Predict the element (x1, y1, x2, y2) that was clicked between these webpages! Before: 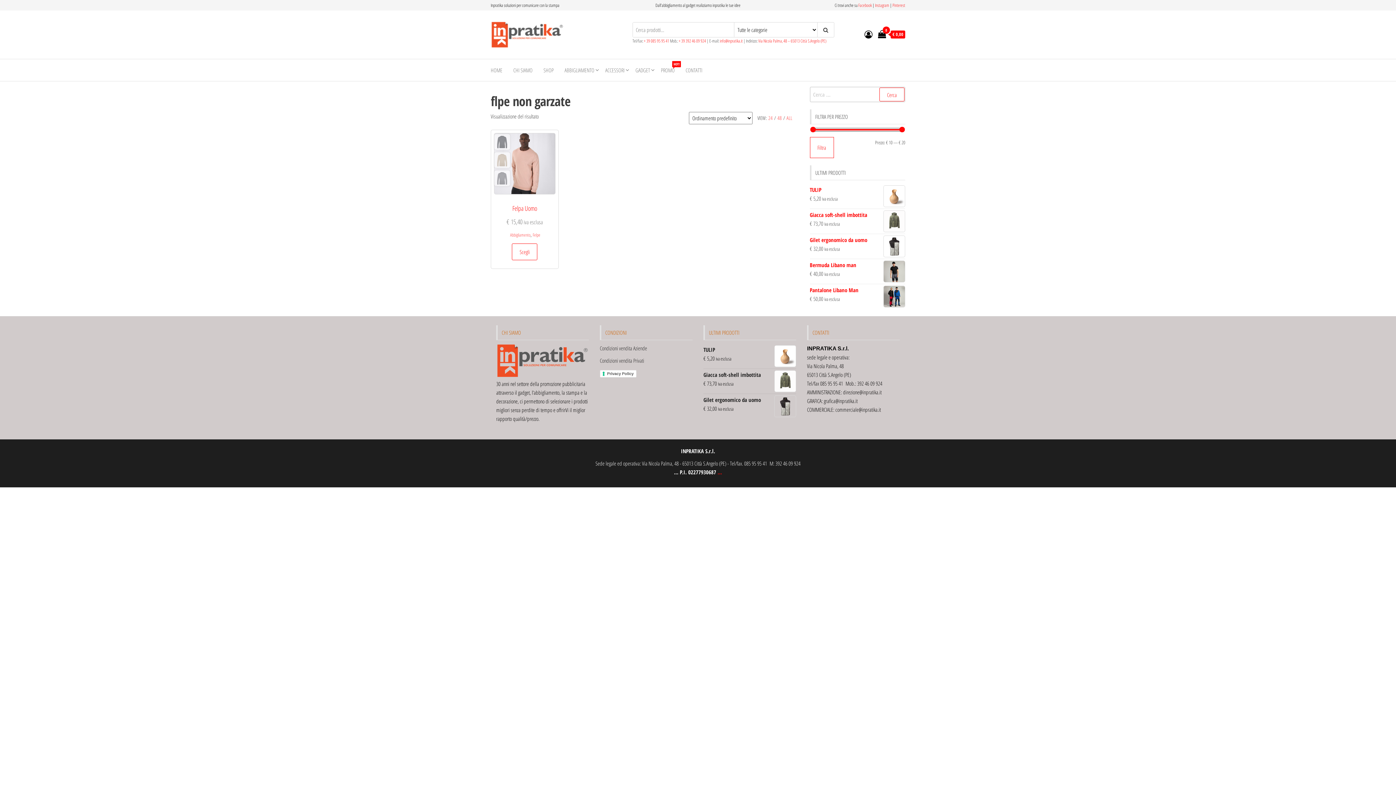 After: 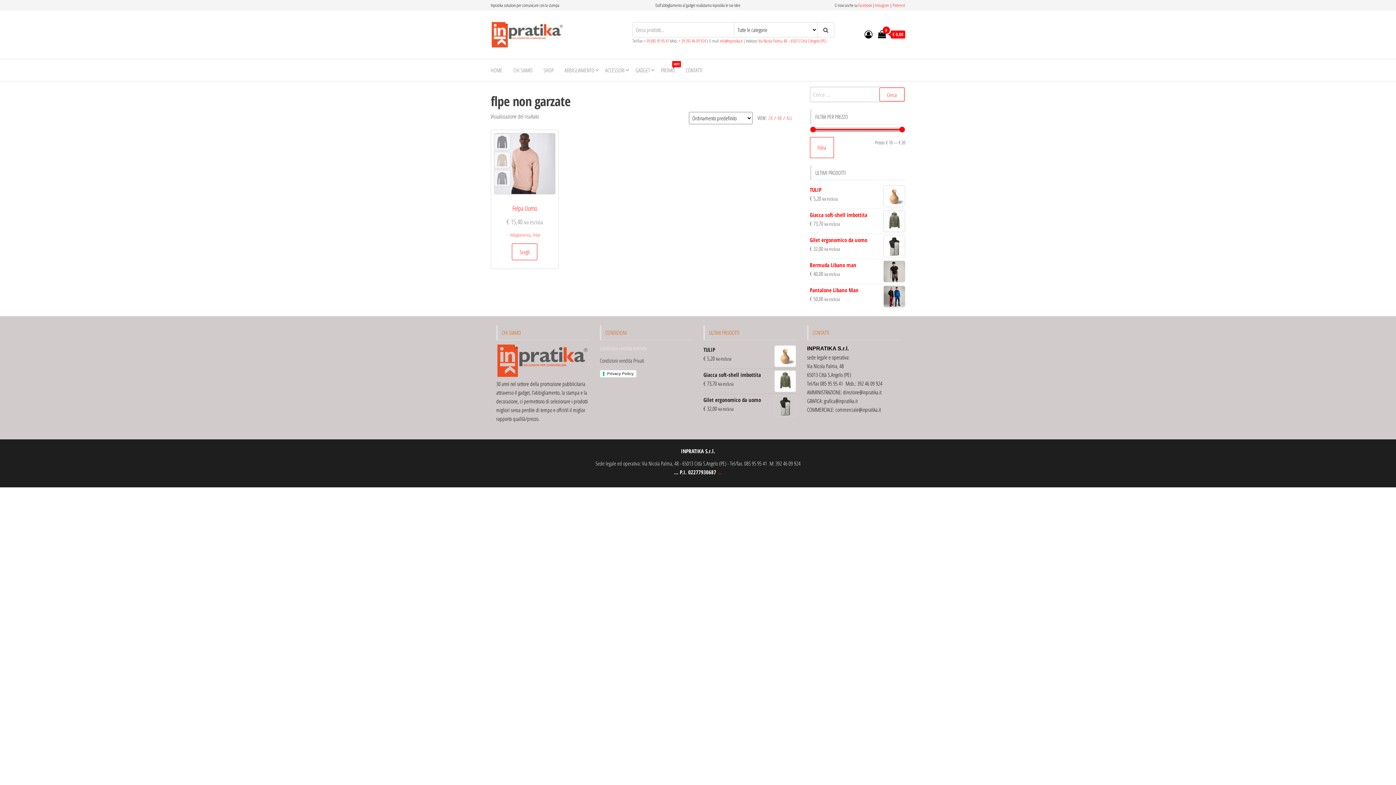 Action: label: Condizioni vendita Aziende bbox: (600, 344, 647, 352)